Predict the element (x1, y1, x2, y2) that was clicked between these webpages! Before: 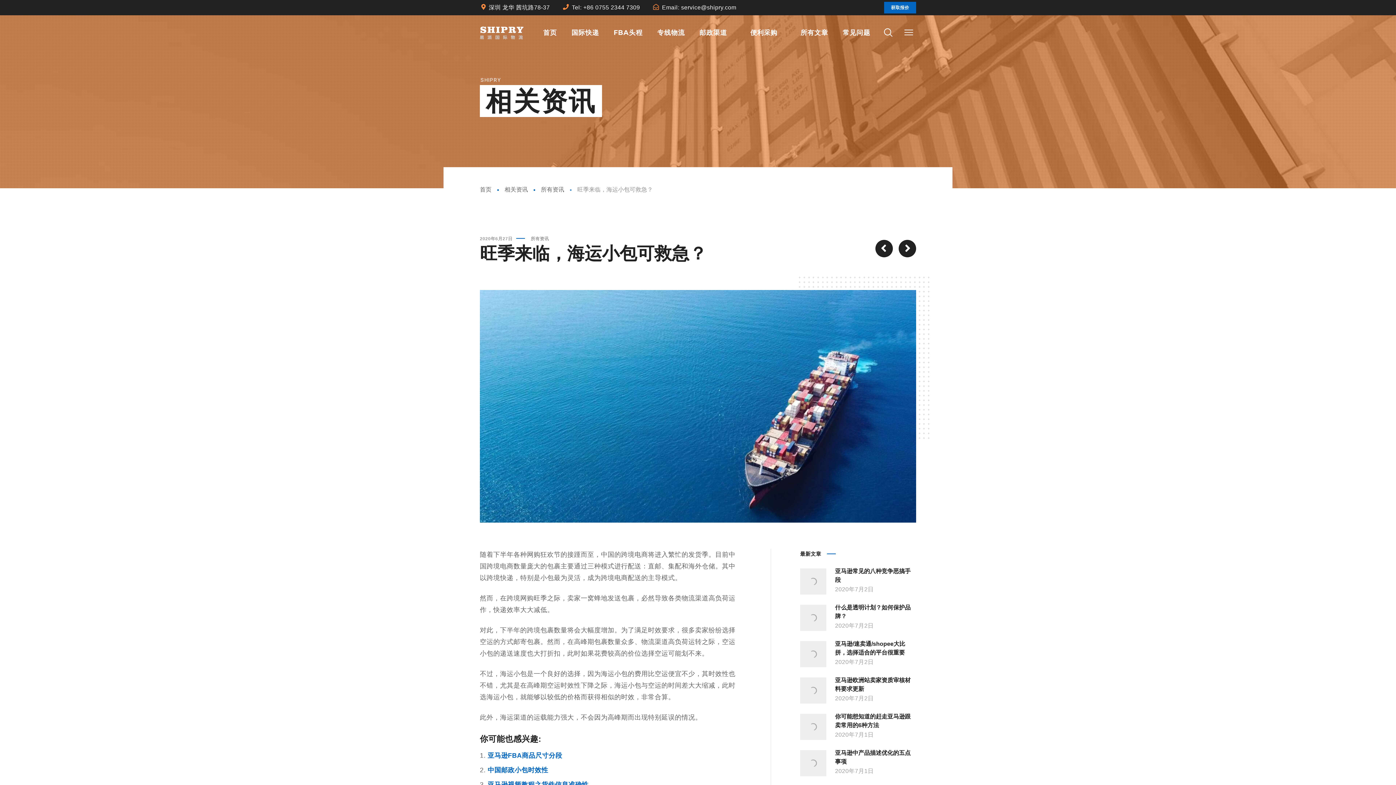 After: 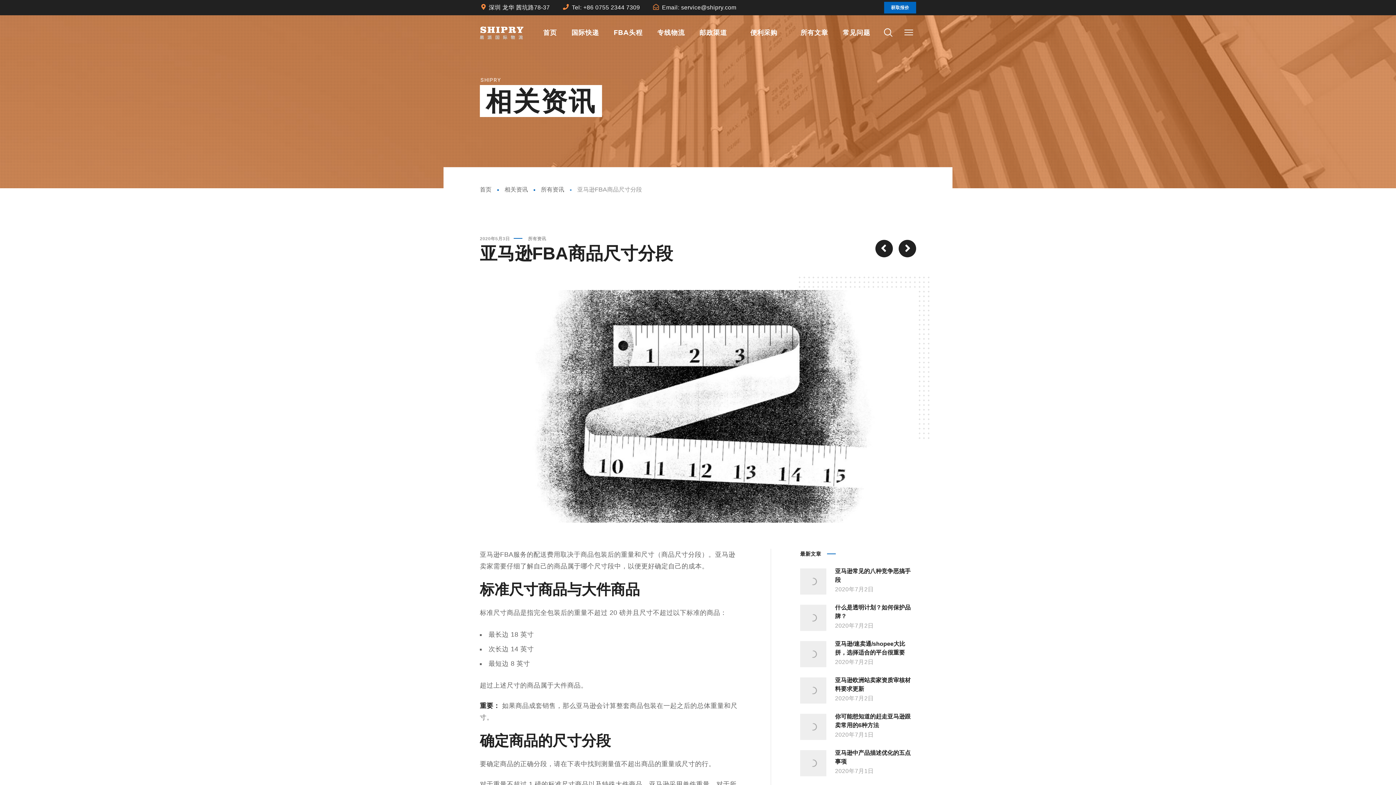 Action: bbox: (487, 752, 562, 759) label: 亚马逊FBA商品尺寸分段